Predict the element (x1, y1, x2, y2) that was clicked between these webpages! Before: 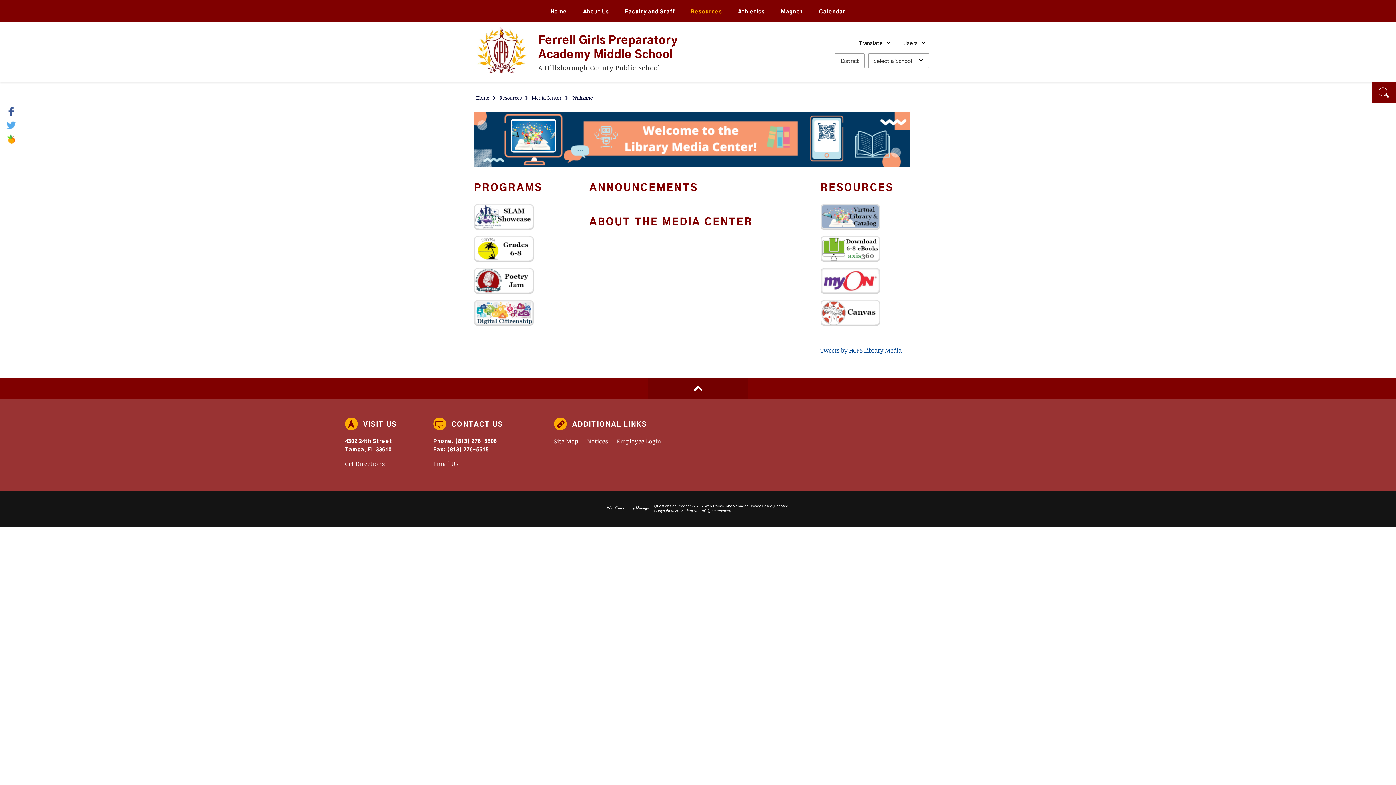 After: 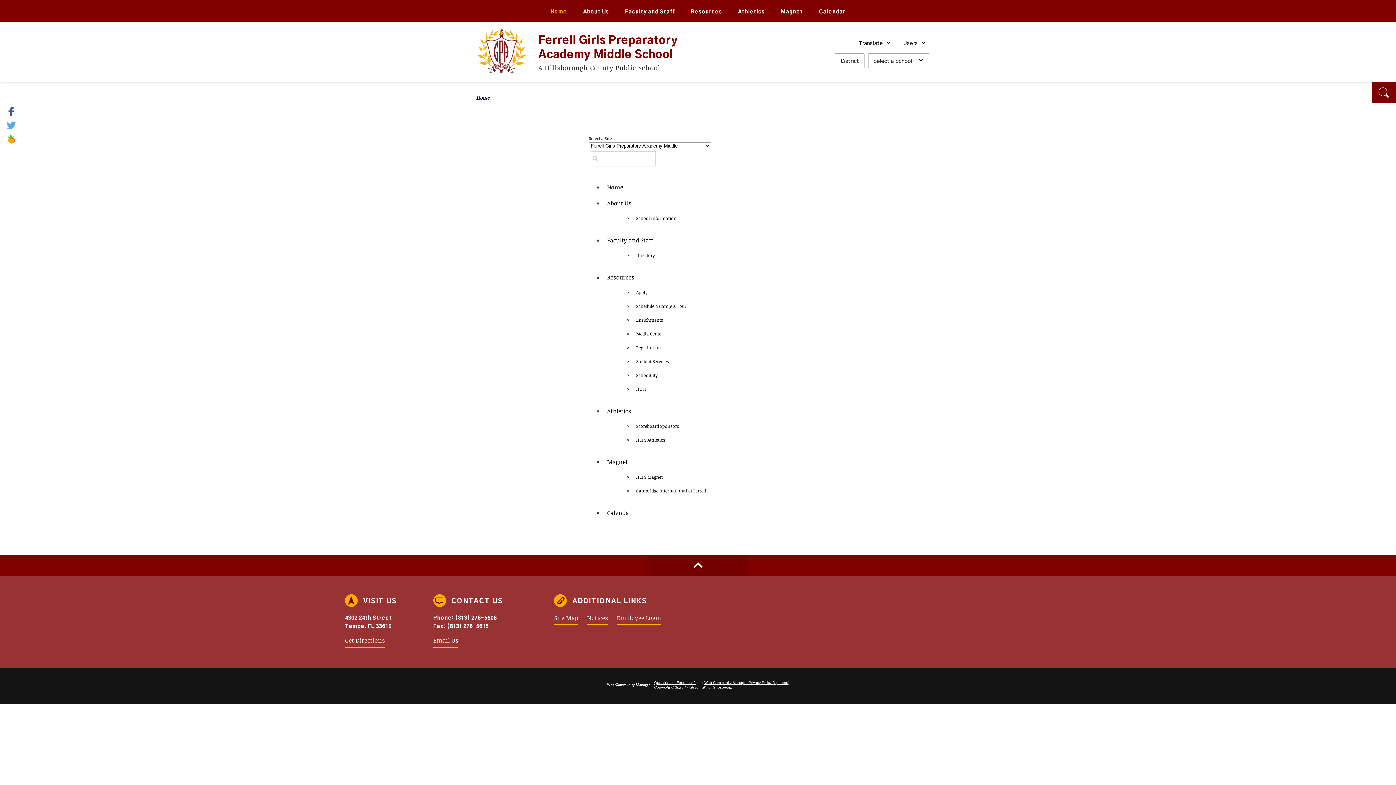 Action: bbox: (554, 437, 578, 445) label: Site Map